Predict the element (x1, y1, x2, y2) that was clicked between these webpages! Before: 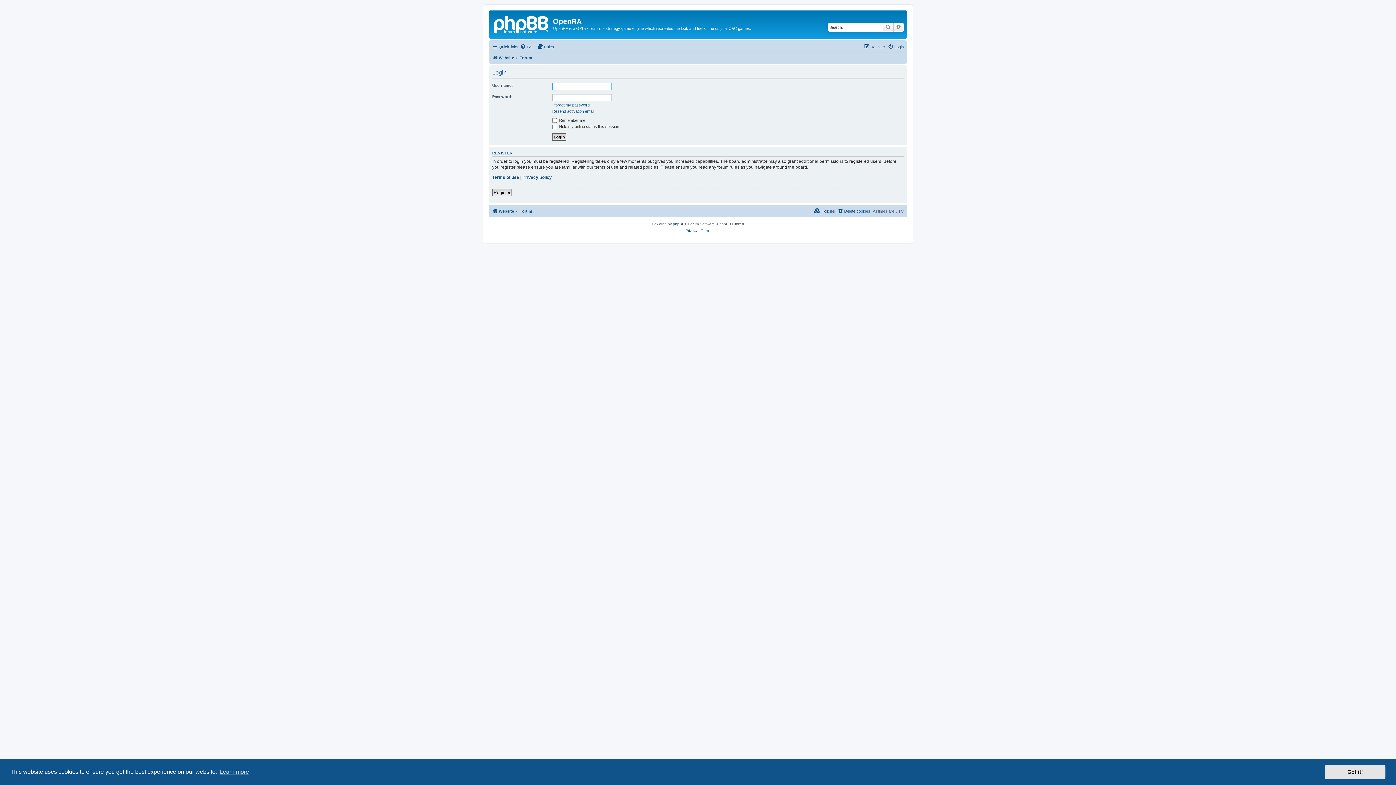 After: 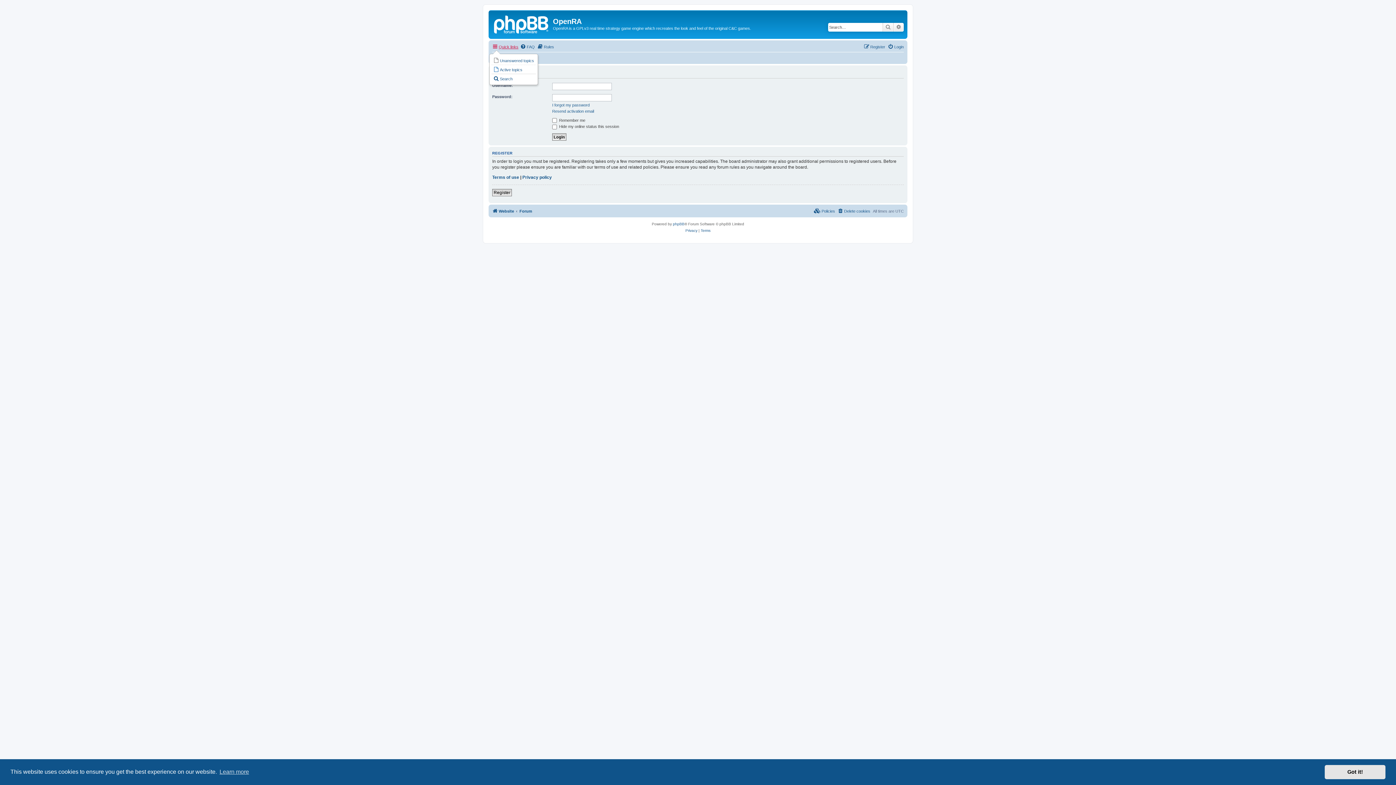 Action: bbox: (492, 42, 518, 51) label: Quick links